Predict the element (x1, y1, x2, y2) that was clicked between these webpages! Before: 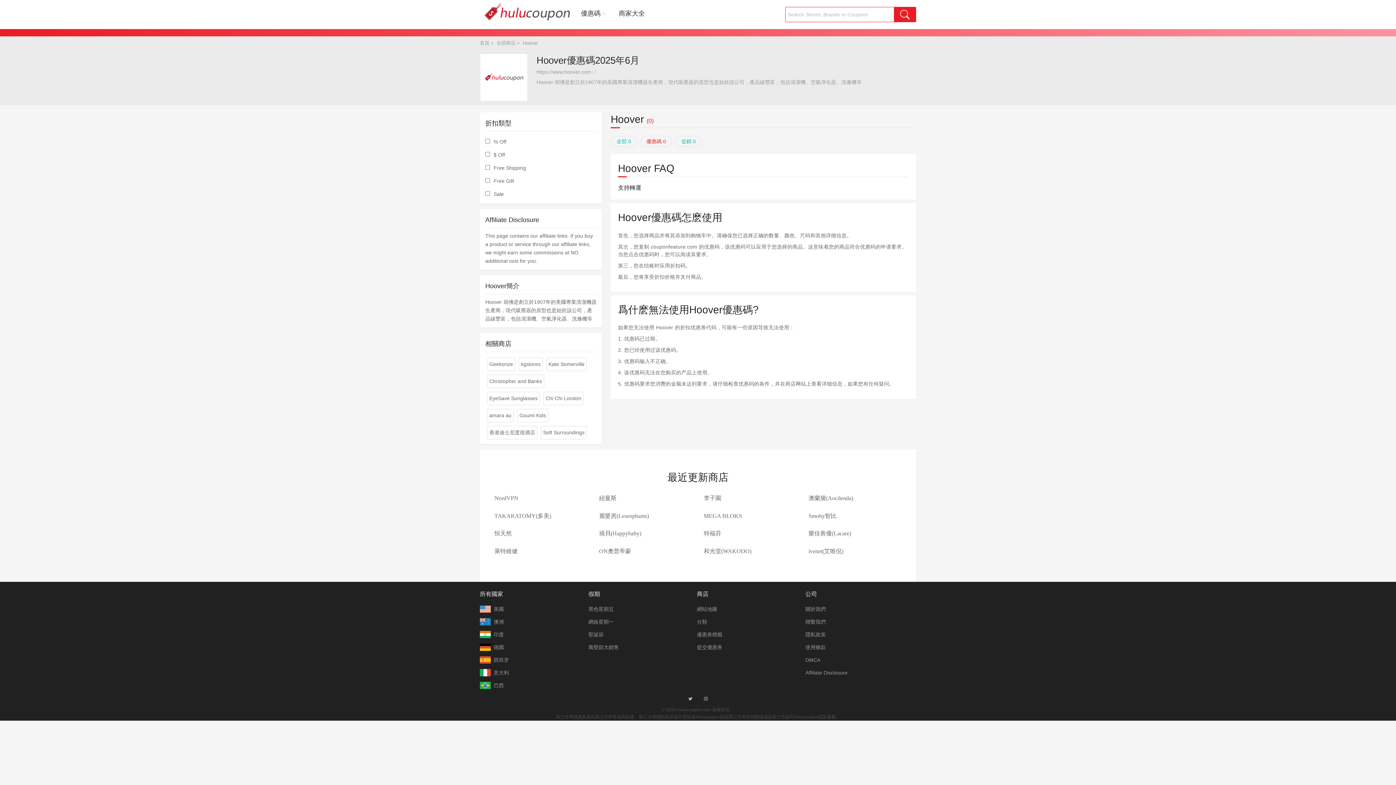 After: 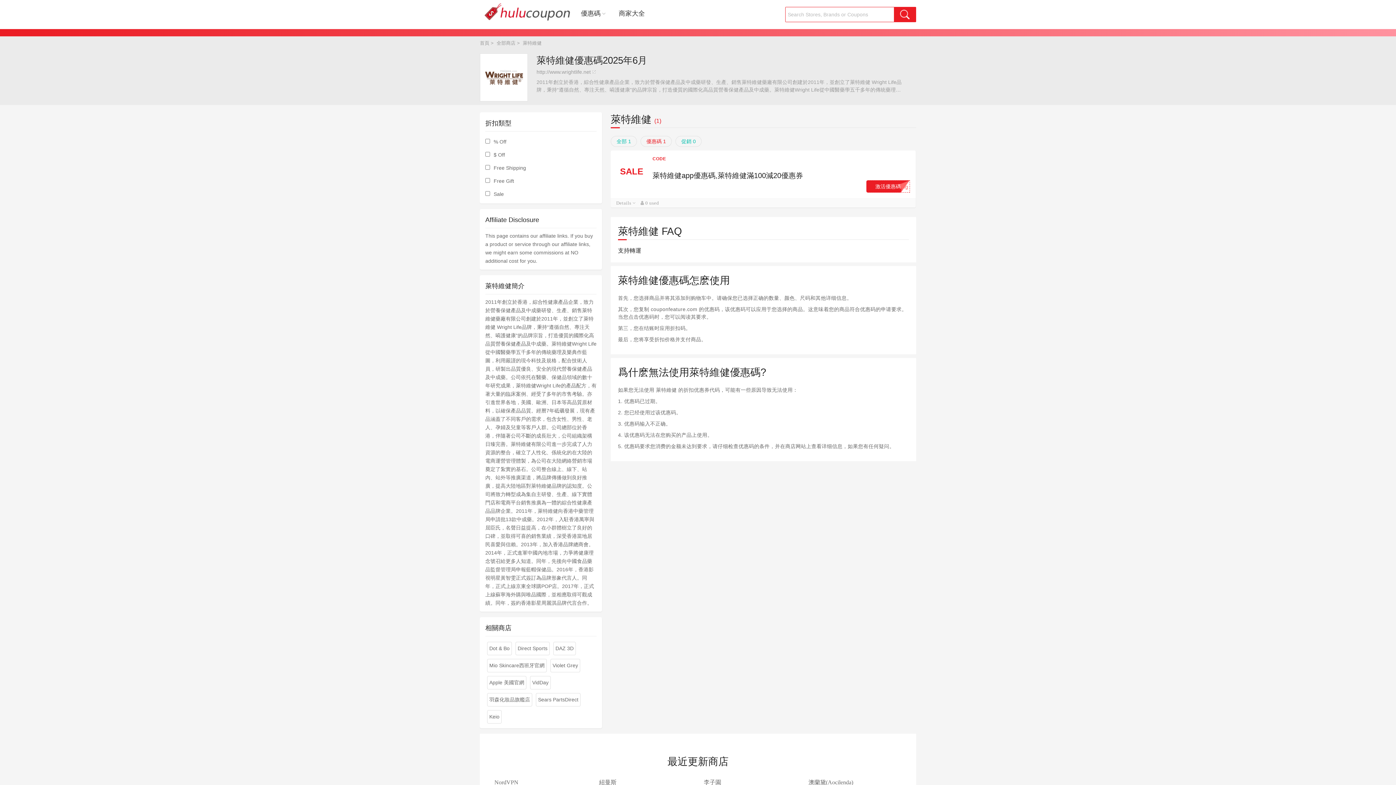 Action: label: 萊特維健 bbox: (488, 544, 593, 558)